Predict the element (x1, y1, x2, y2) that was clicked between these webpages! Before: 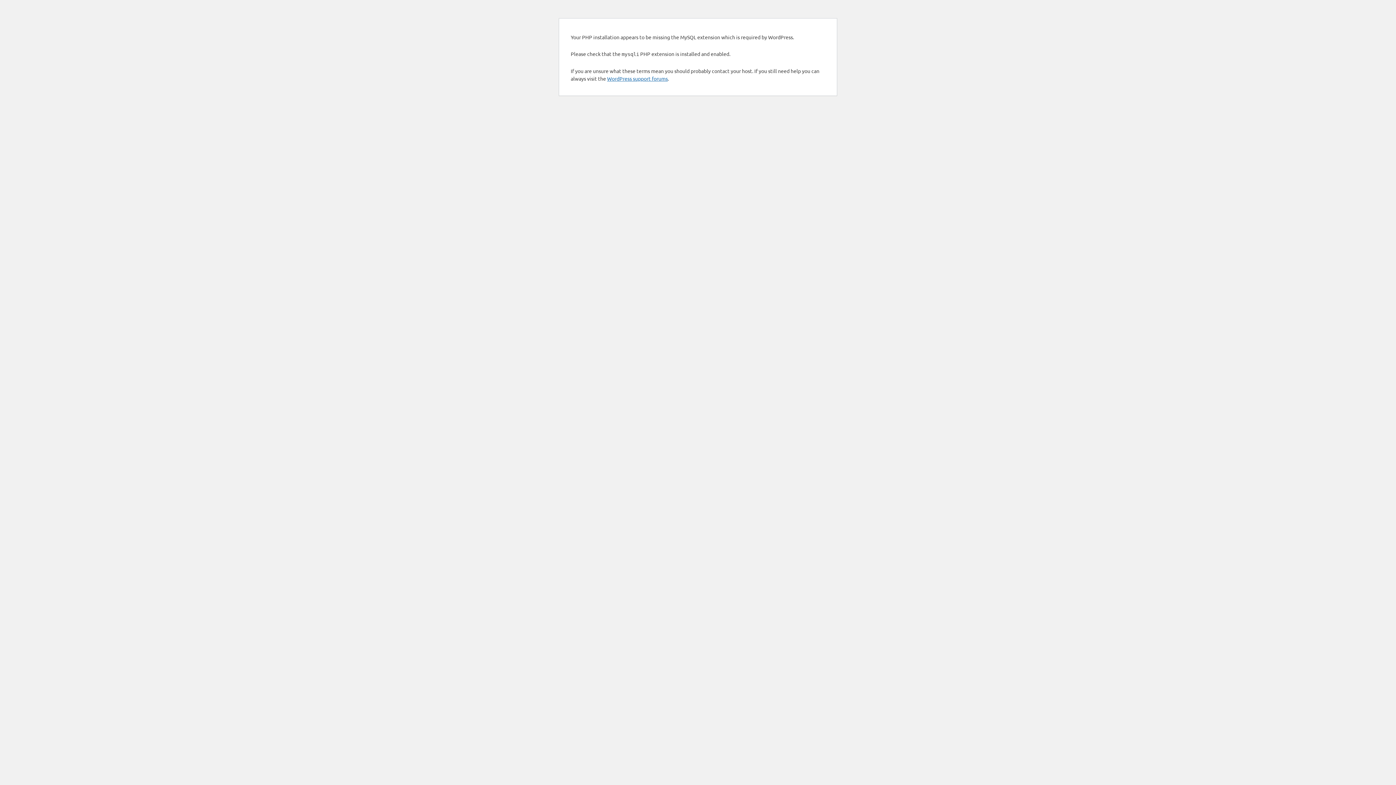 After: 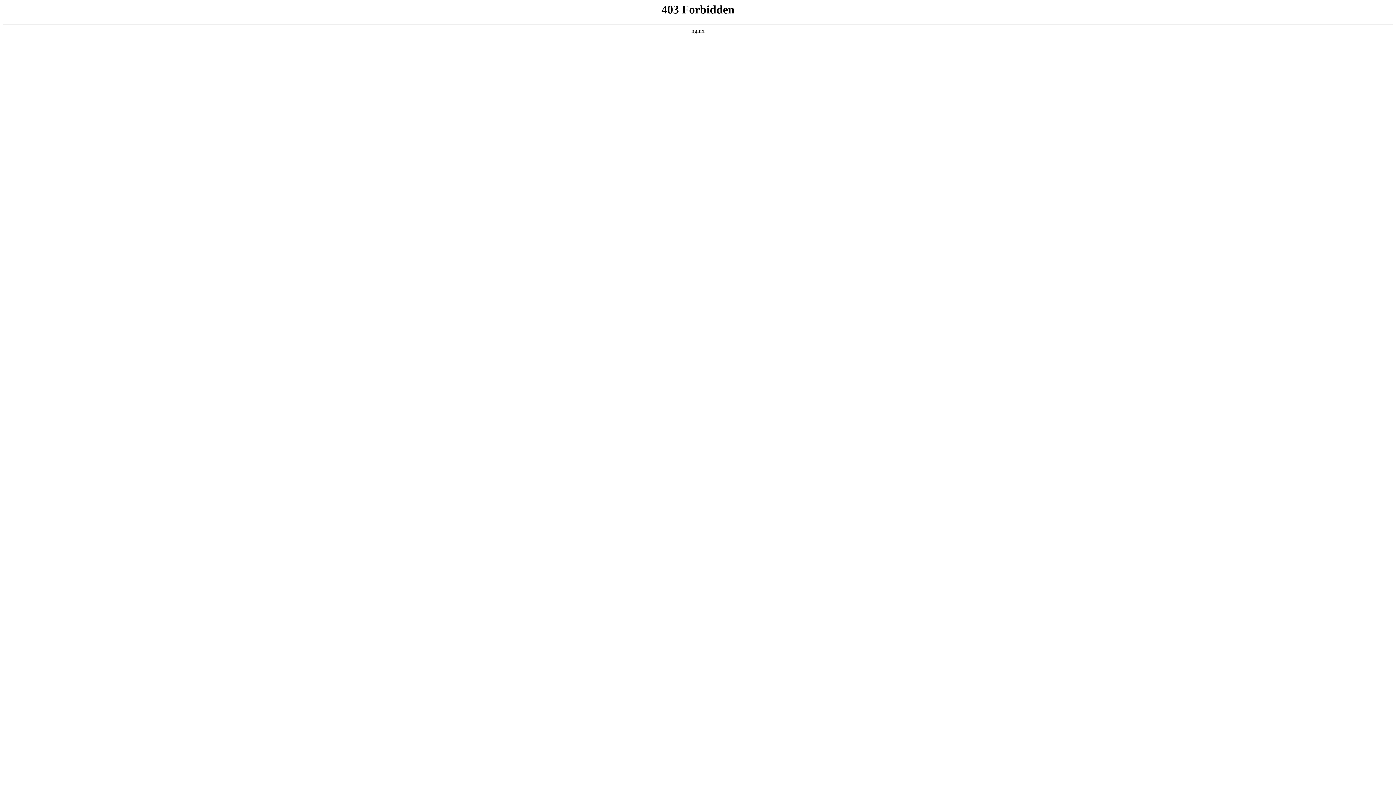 Action: label: WordPress support forums bbox: (607, 75, 668, 81)